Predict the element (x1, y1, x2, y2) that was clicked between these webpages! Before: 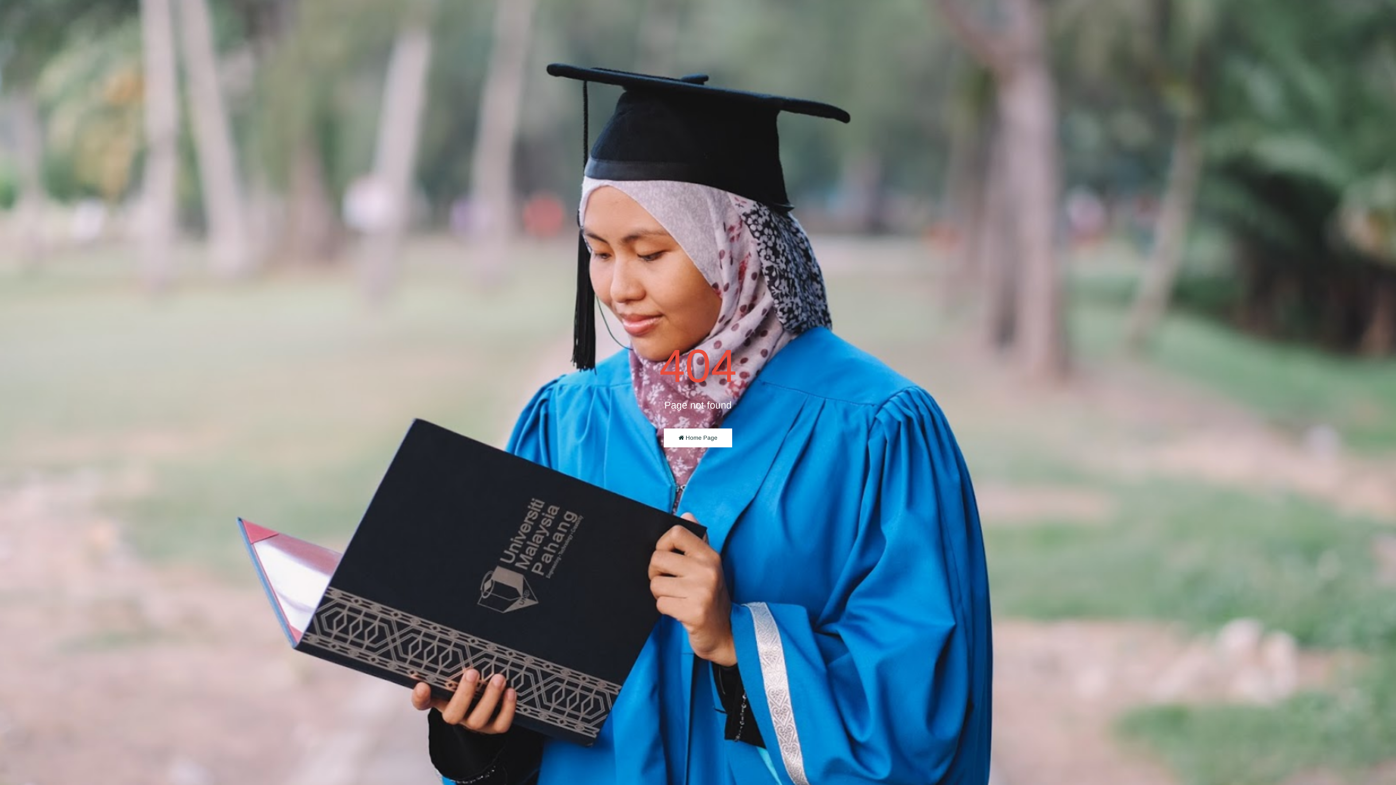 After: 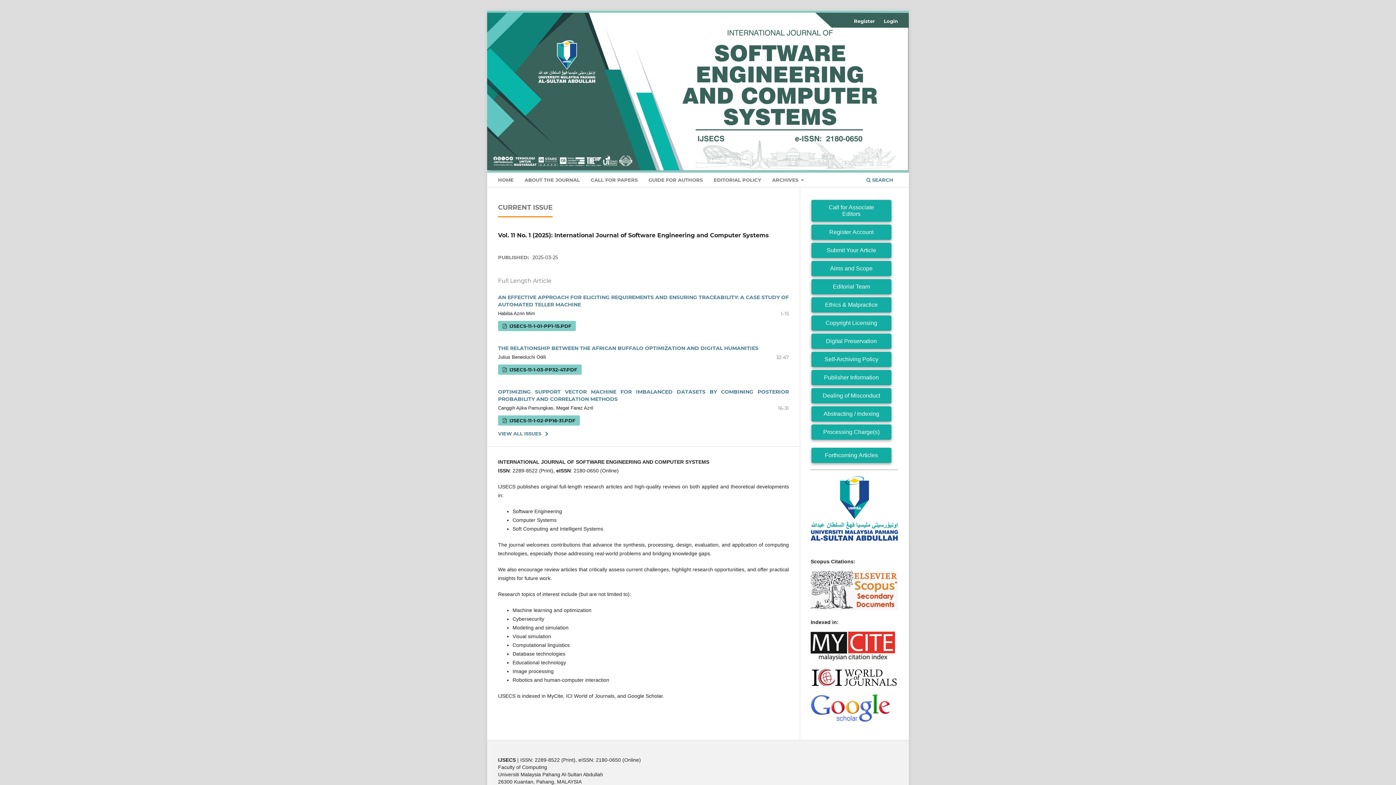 Action: label:  Home Page bbox: (664, 428, 732, 447)